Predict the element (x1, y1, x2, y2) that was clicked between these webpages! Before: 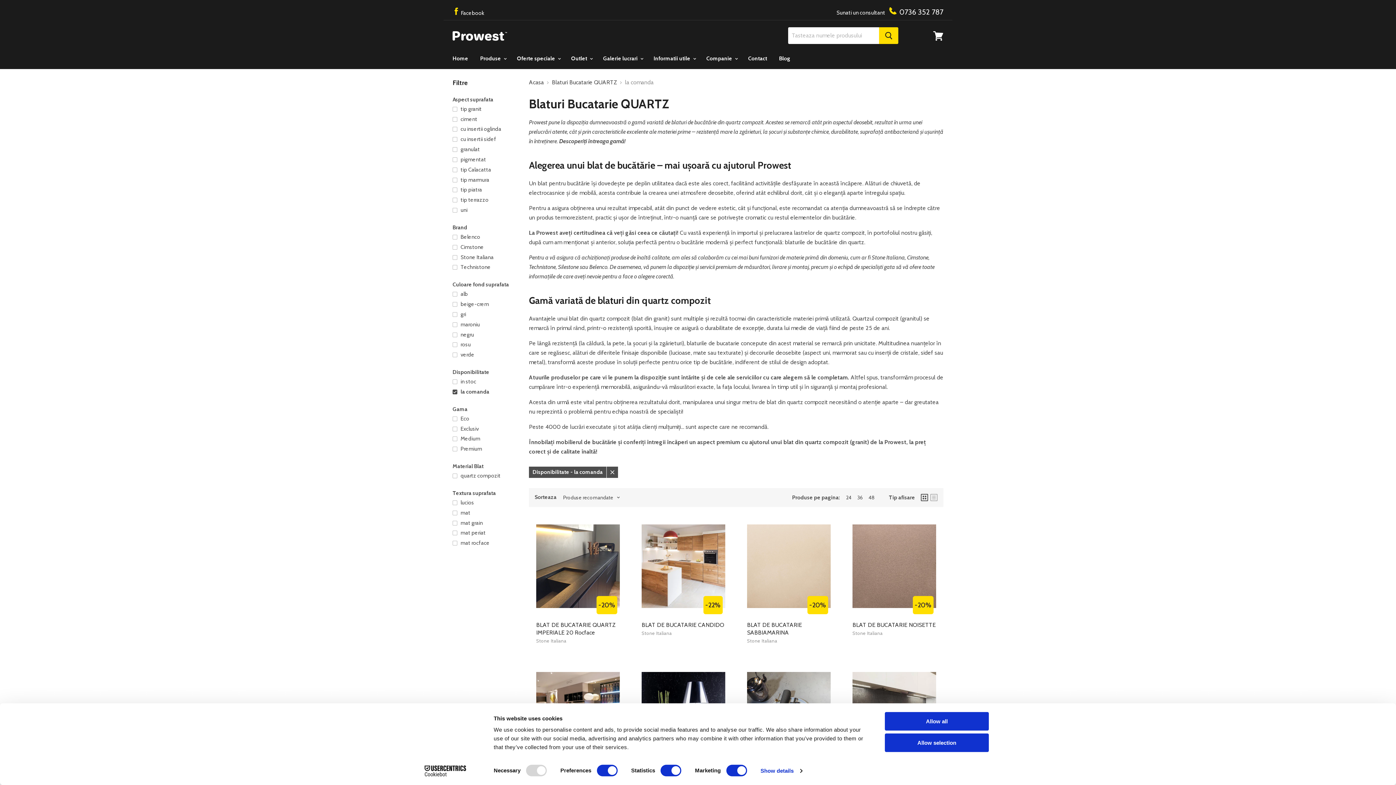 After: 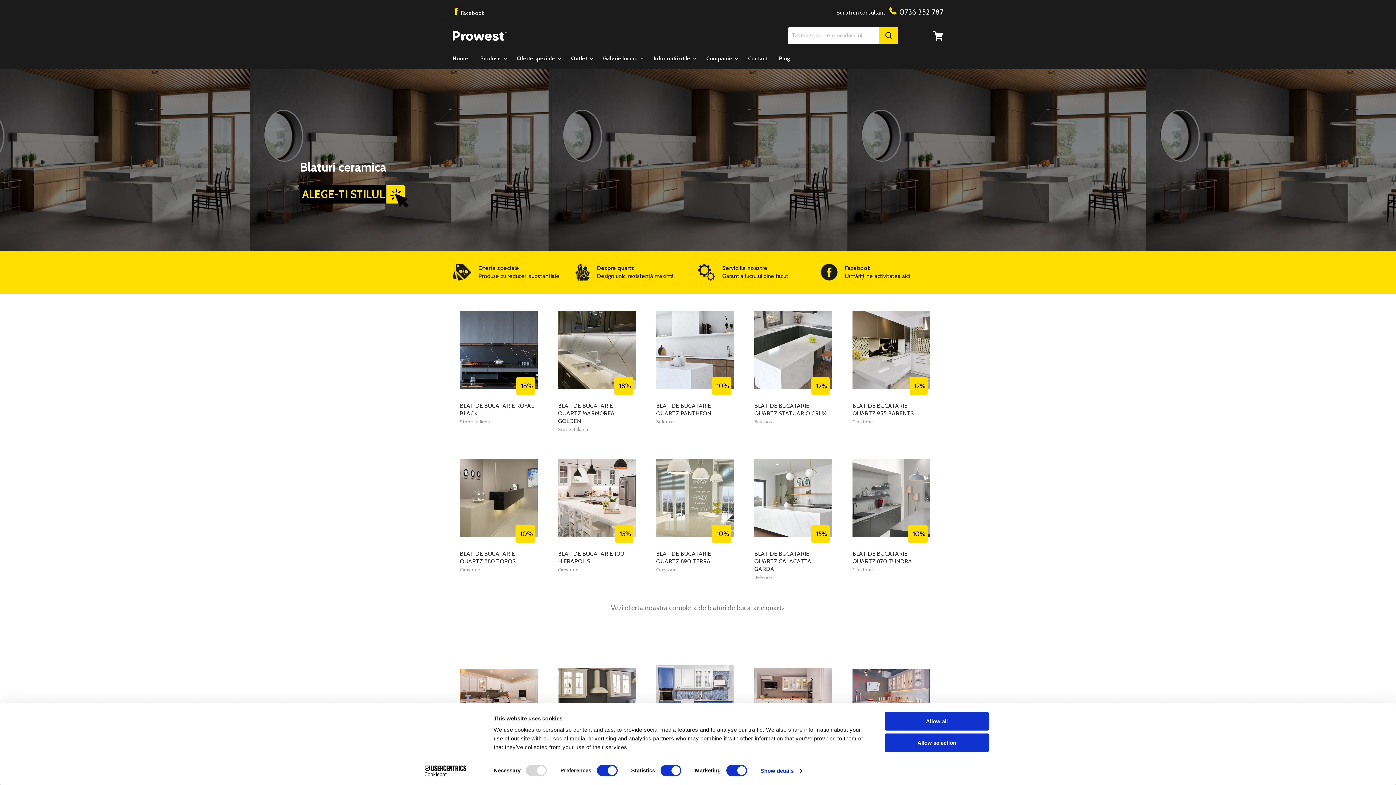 Action: bbox: (529, 79, 544, 85) label: Acasa